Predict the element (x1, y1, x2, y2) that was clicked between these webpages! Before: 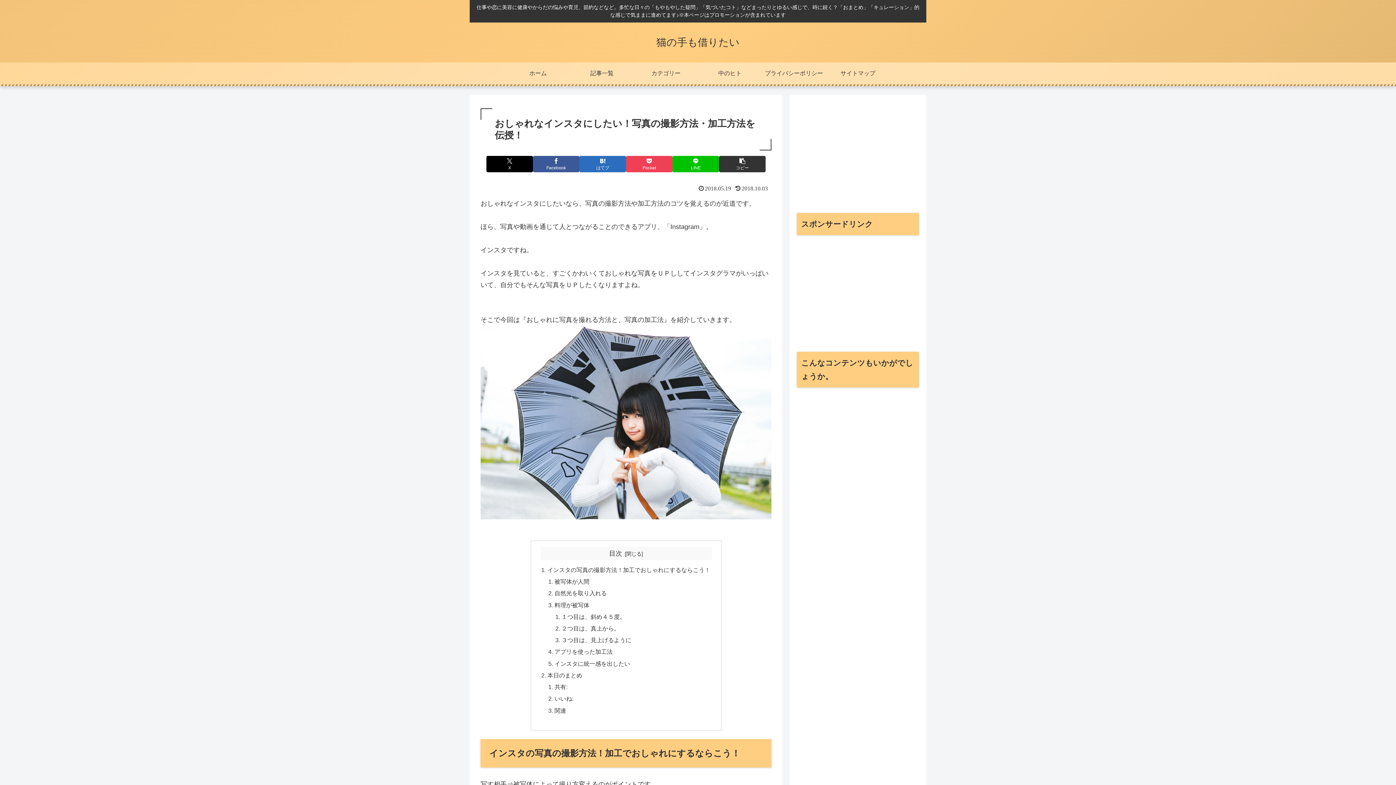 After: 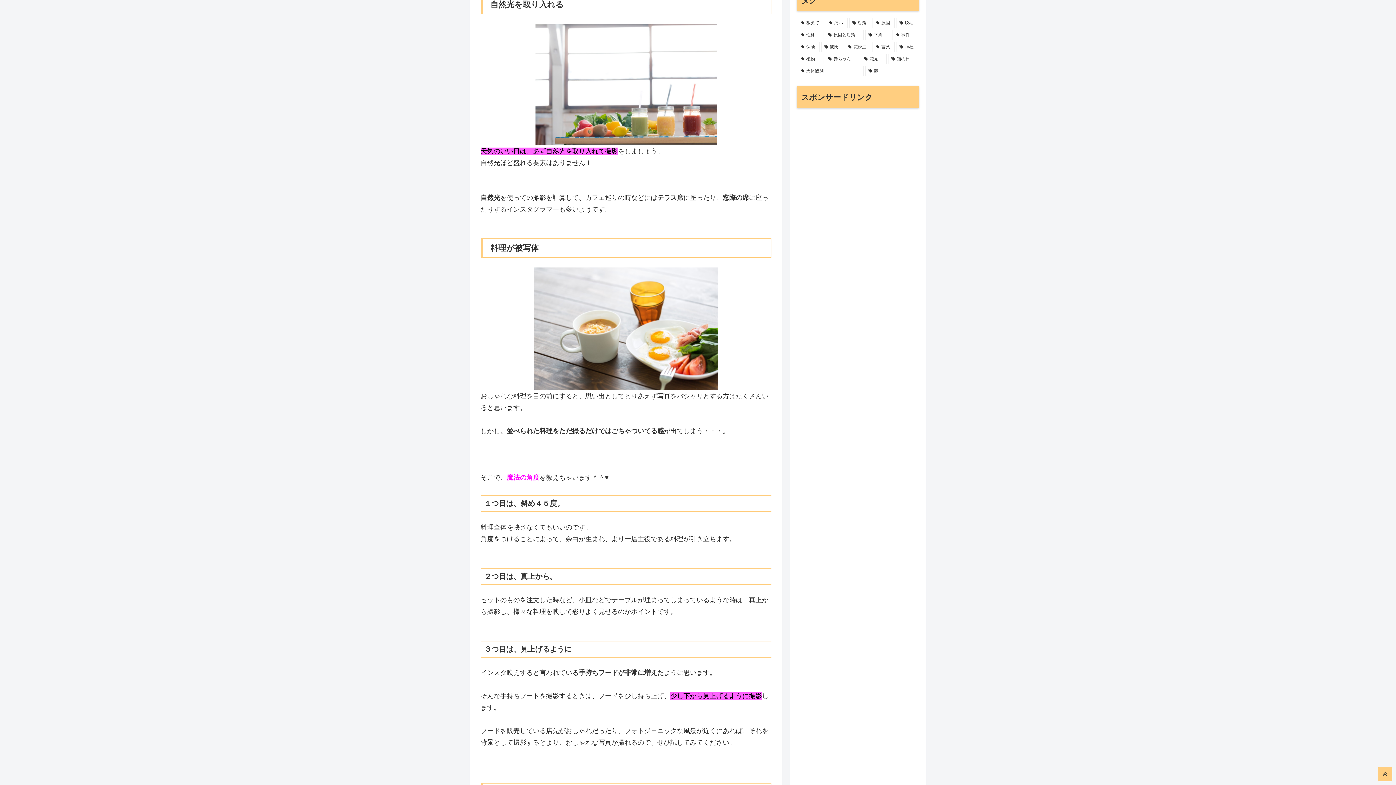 Action: bbox: (554, 590, 607, 596) label: 自然光を取り入れる